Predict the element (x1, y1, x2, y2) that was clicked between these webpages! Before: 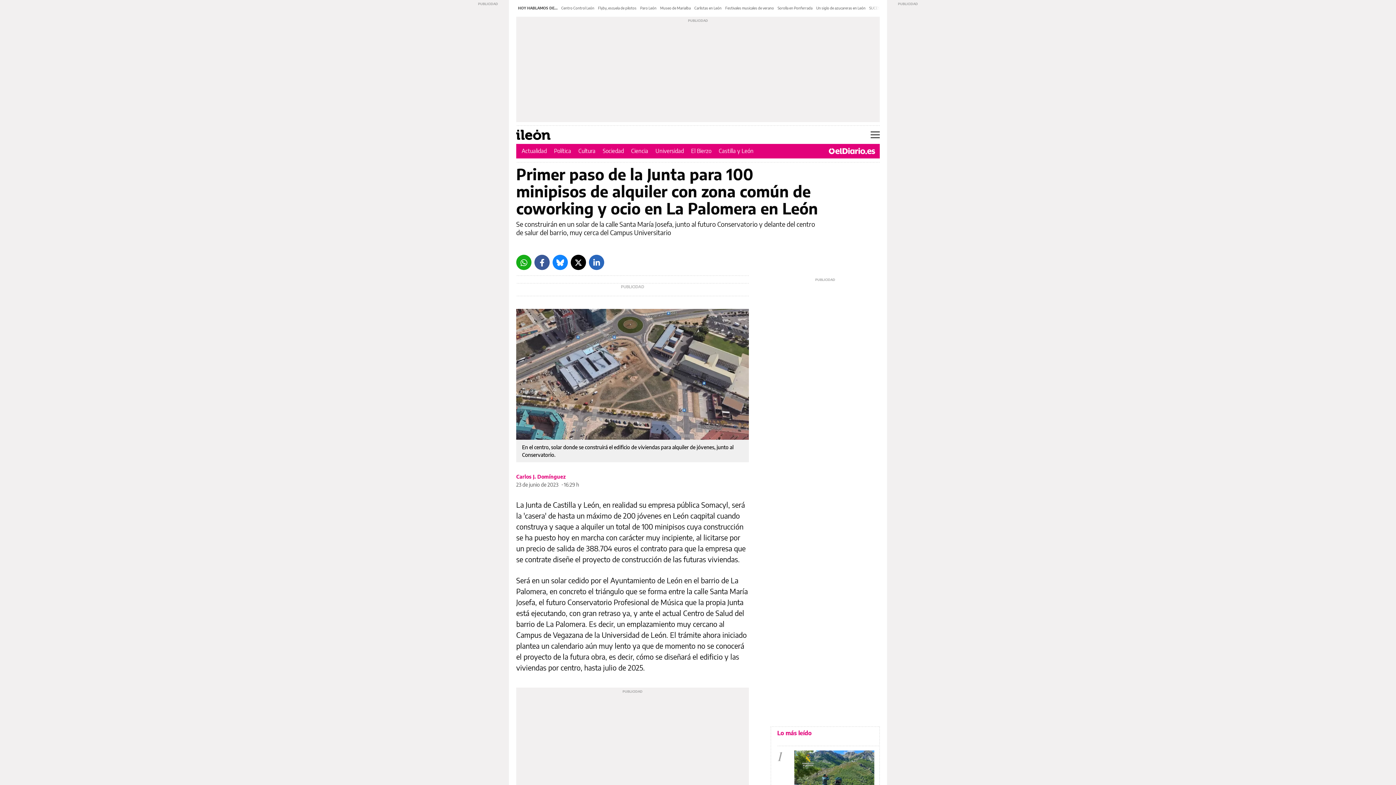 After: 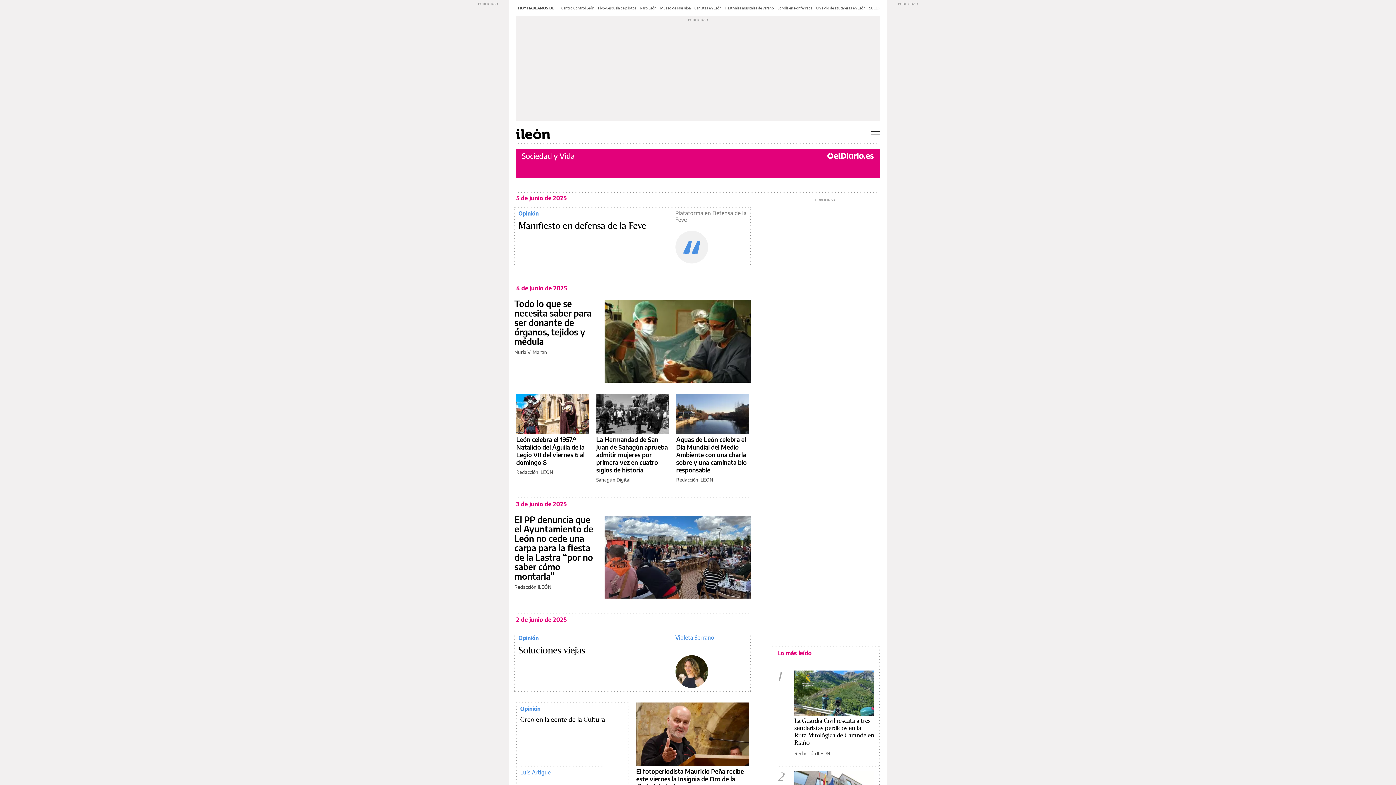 Action: label: Sociedad bbox: (602, 147, 624, 154)